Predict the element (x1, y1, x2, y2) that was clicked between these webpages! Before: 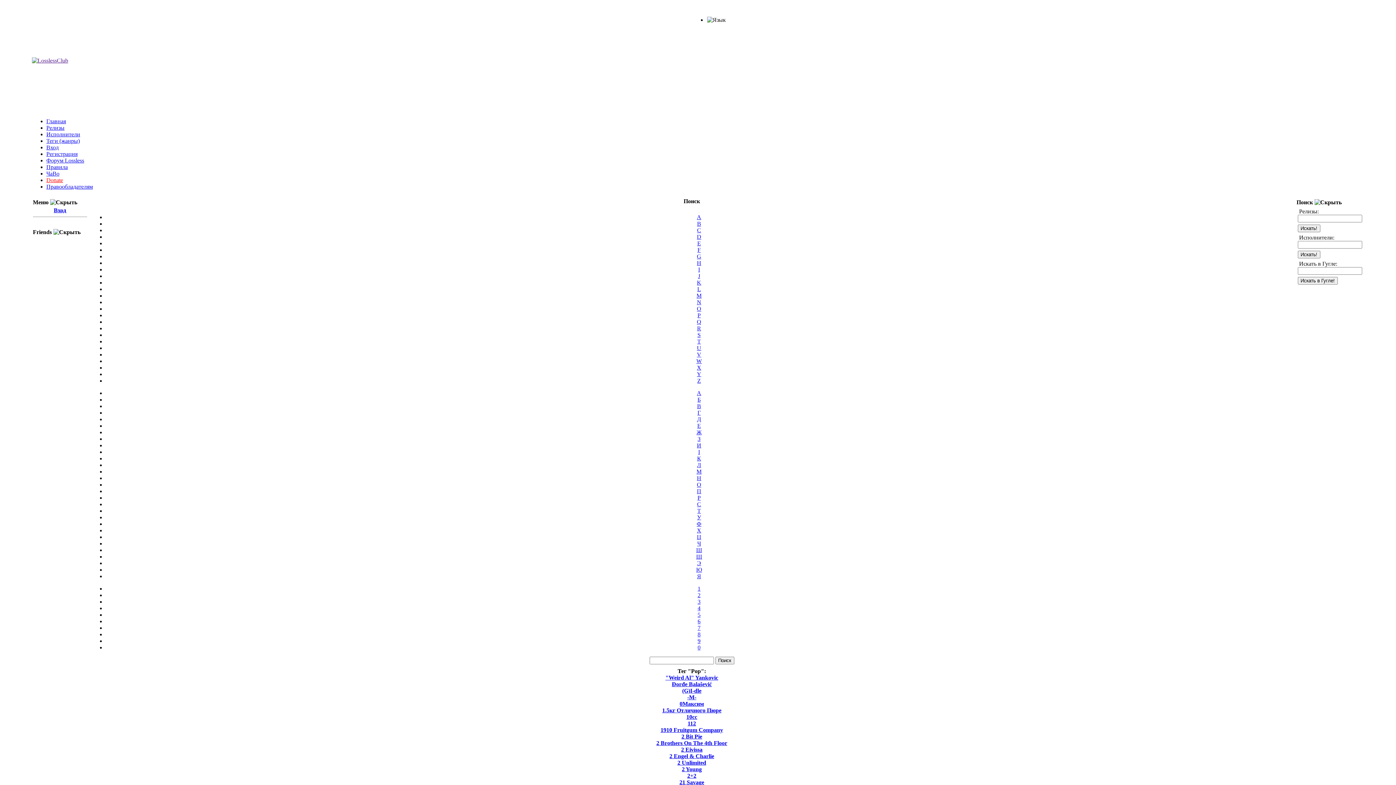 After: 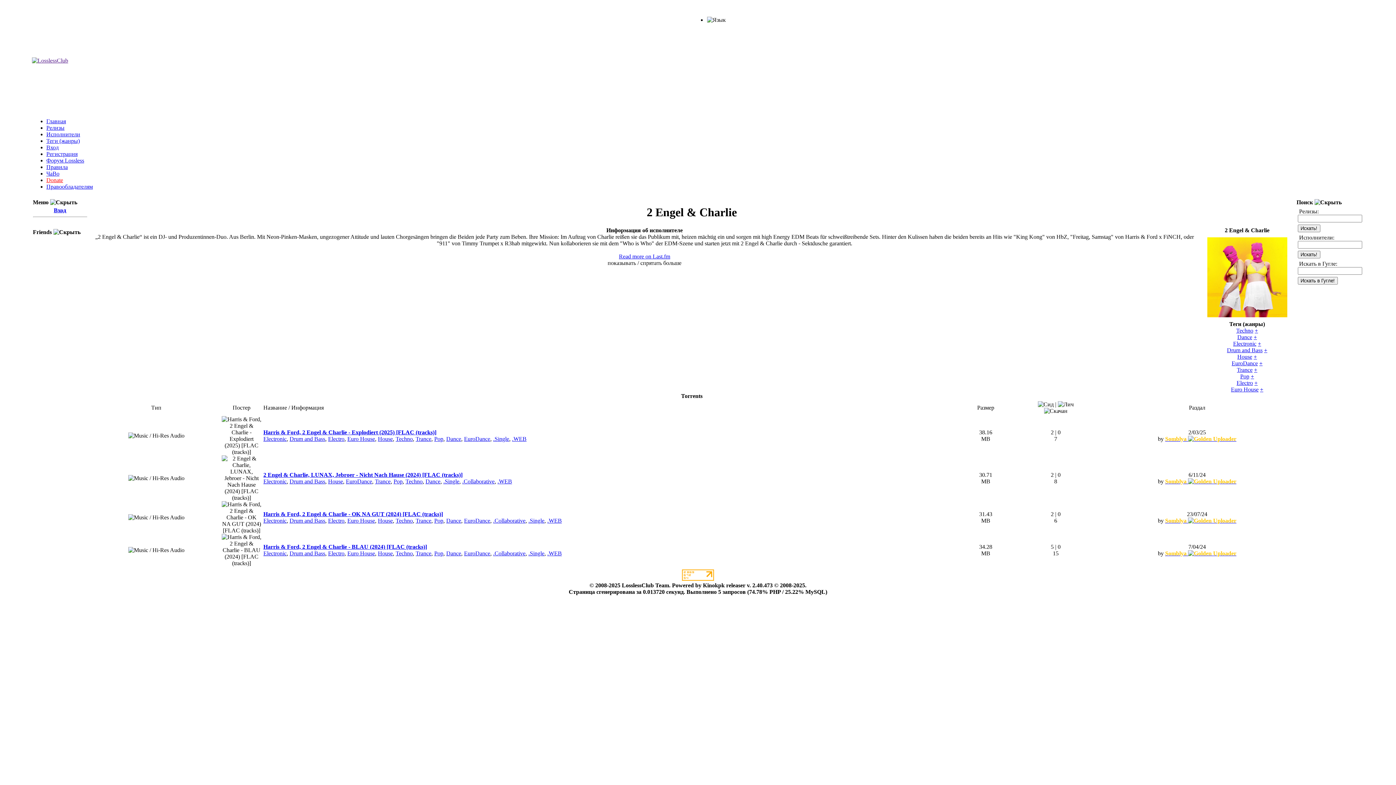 Action: label: 2 Engel & Charlie bbox: (669, 753, 714, 759)